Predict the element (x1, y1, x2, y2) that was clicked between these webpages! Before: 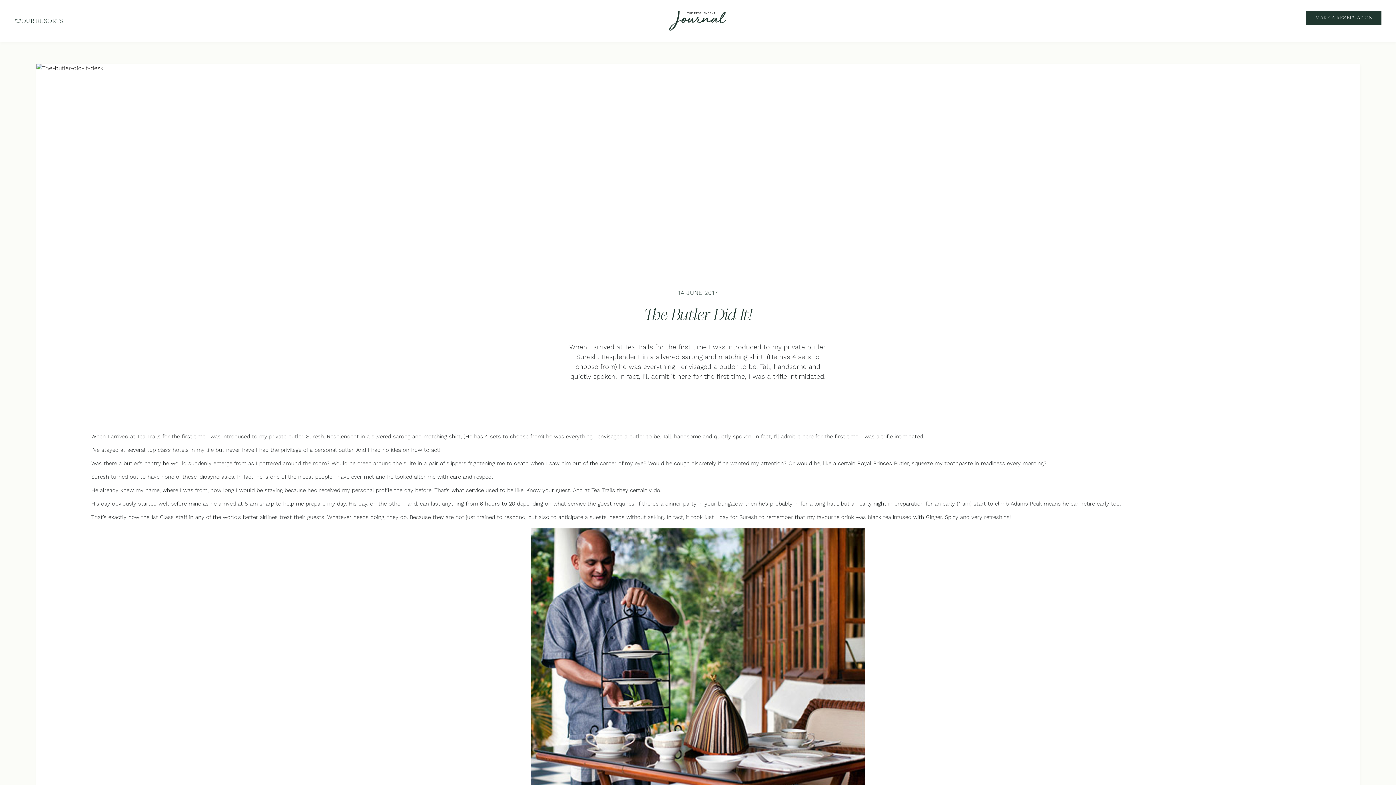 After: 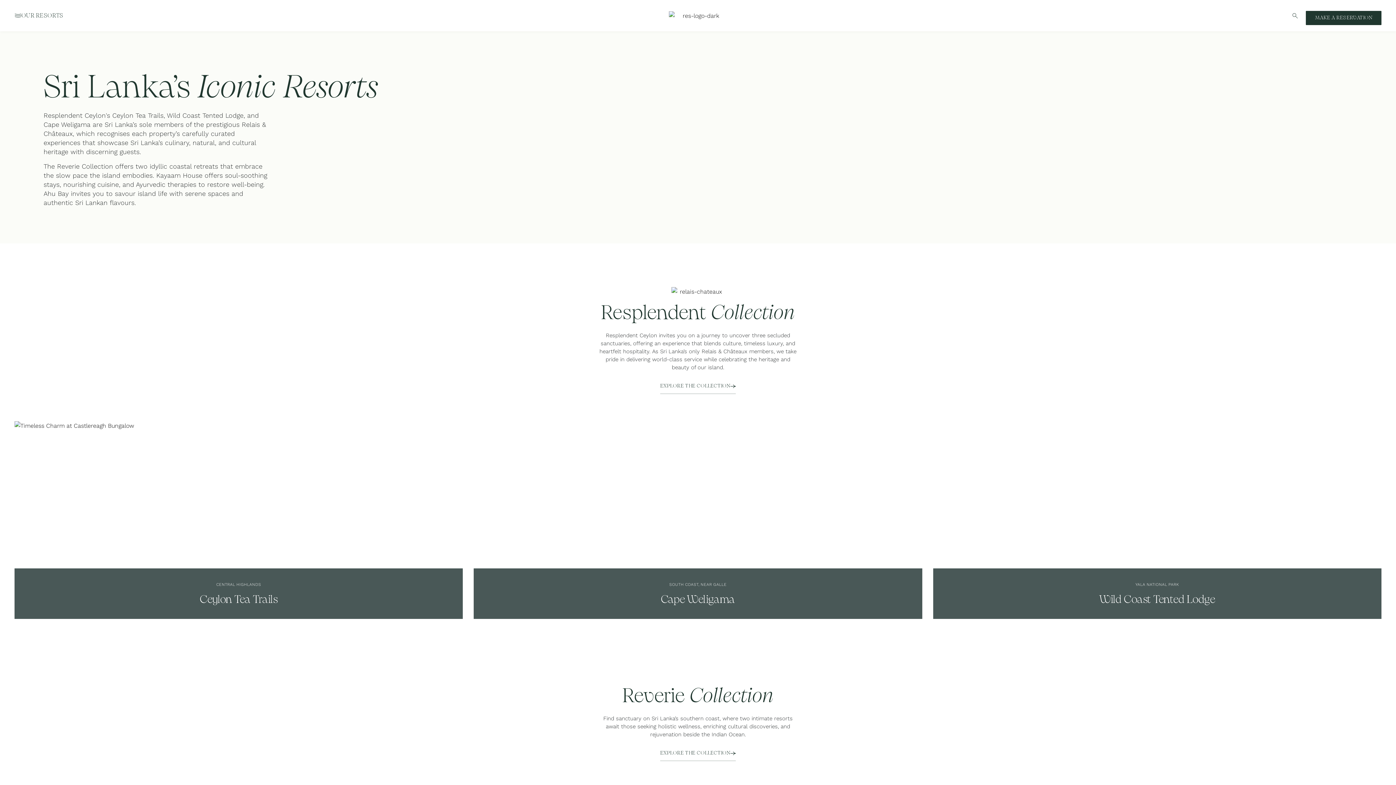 Action: bbox: (21, 18, 63, 23) label: OUR RESORTS